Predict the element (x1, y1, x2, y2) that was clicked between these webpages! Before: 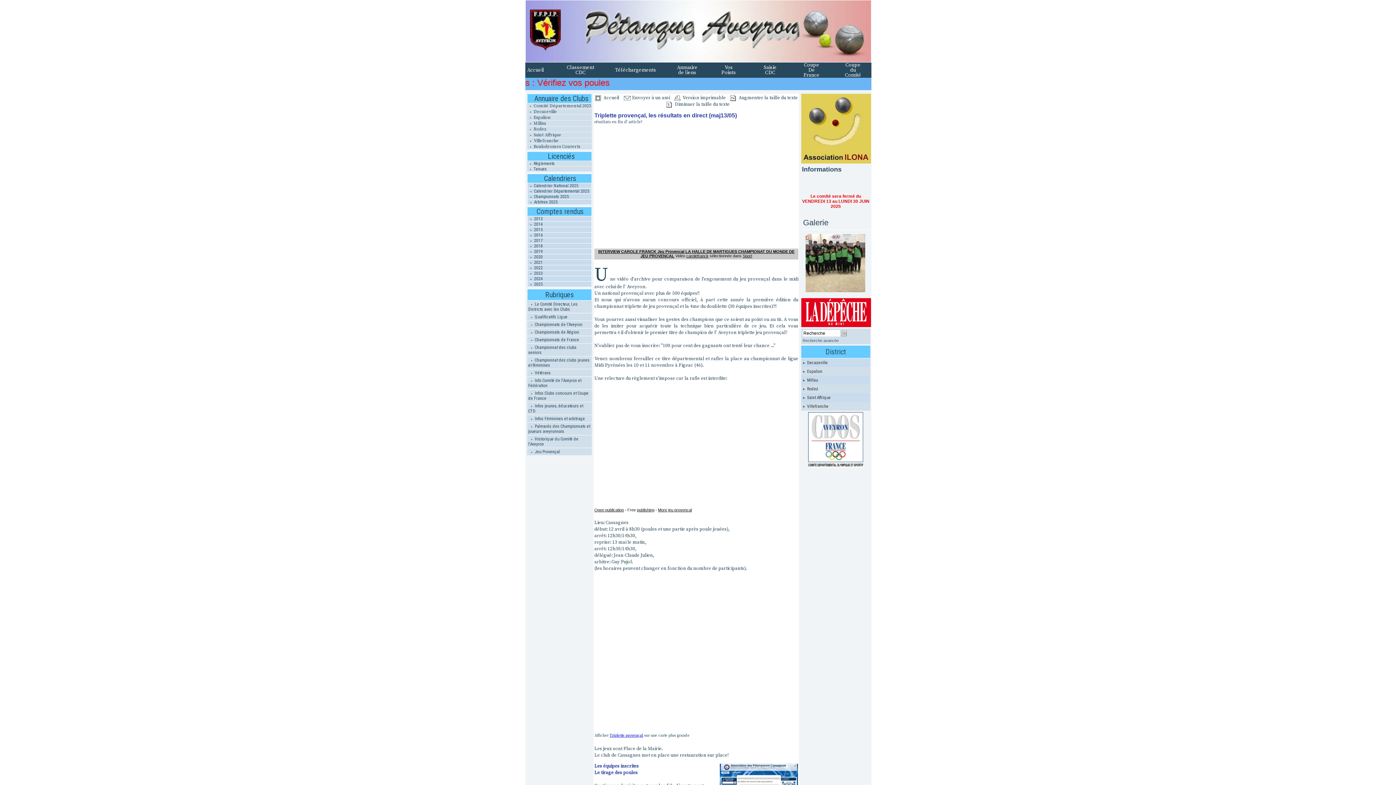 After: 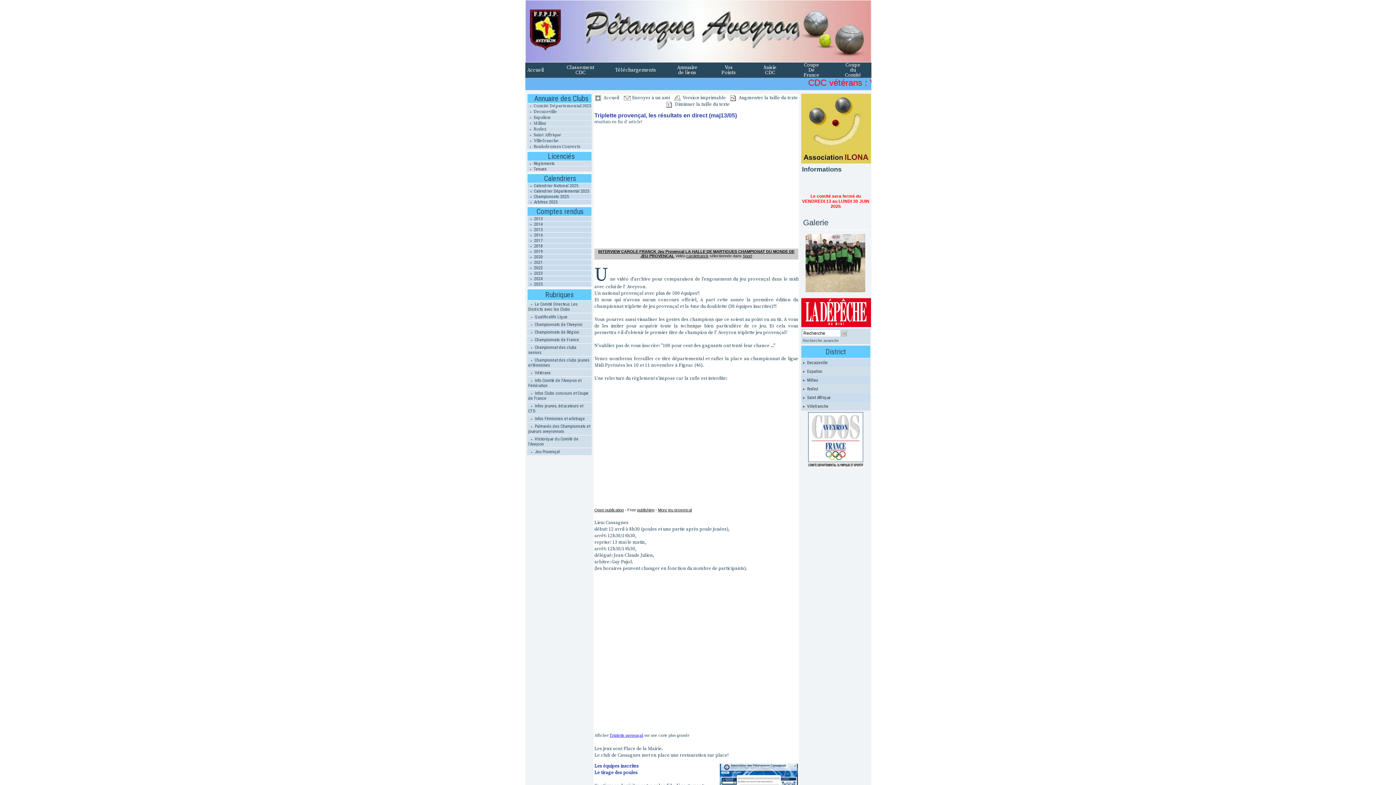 Action: label: More jeu provencal bbox: (658, 508, 692, 512)